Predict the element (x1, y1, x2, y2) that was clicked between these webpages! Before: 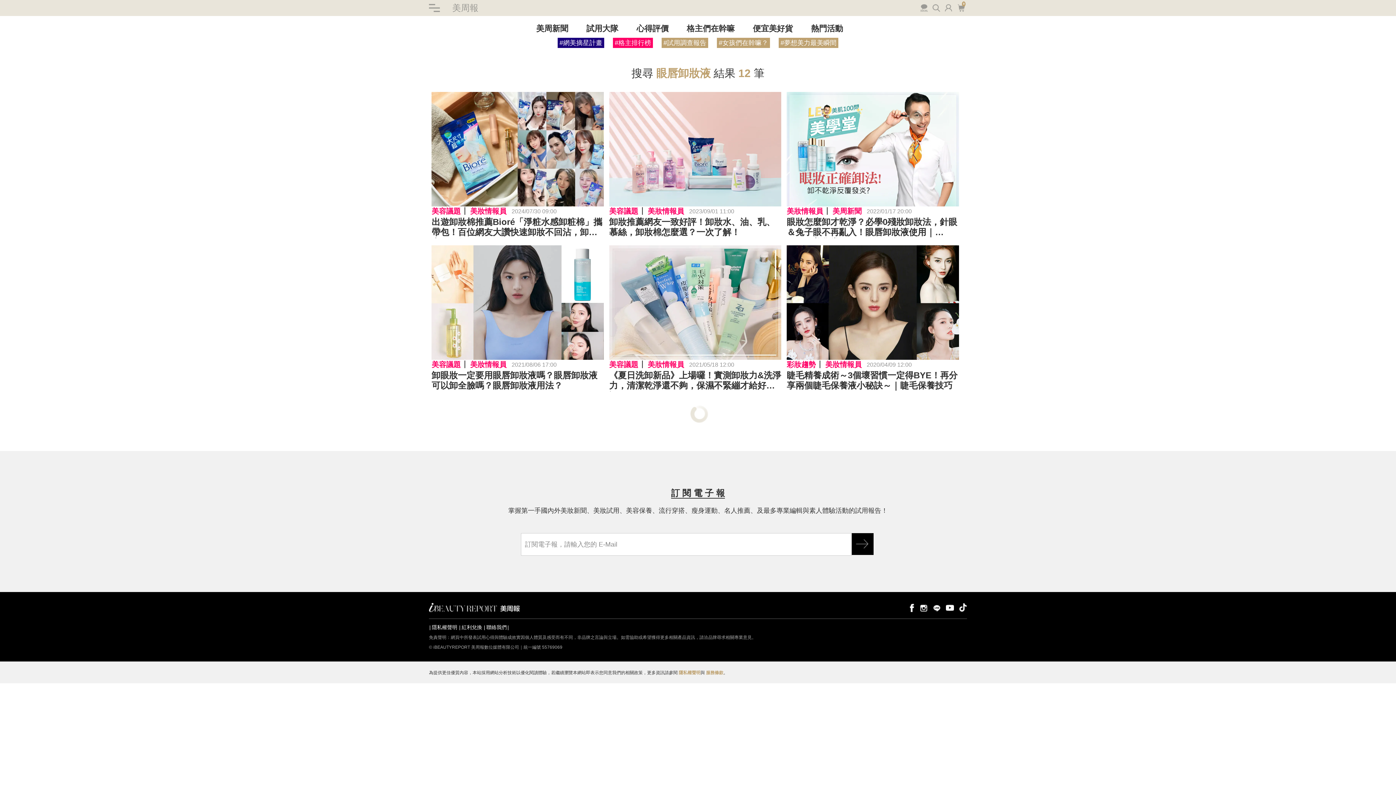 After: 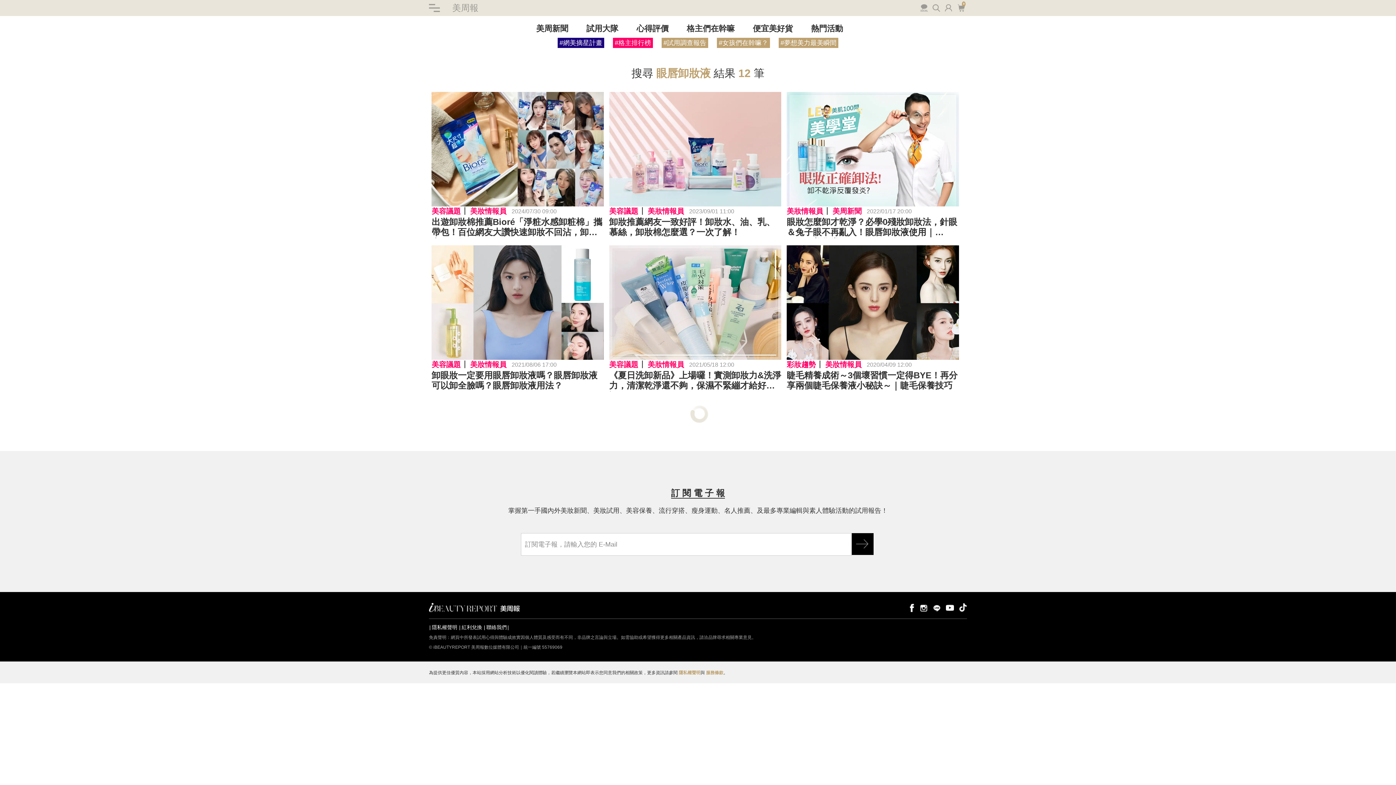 Action: label: 美容議題 bbox: (609, 360, 645, 368)